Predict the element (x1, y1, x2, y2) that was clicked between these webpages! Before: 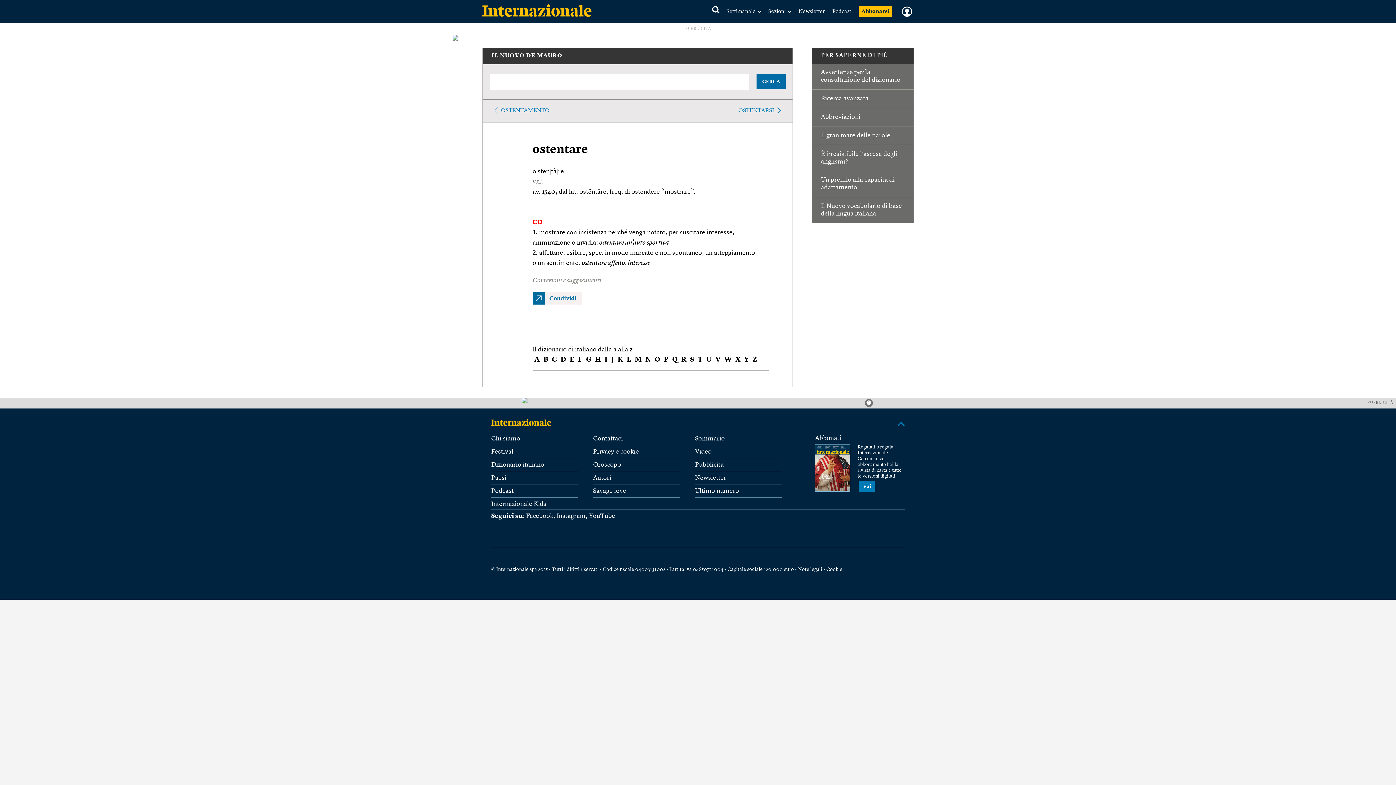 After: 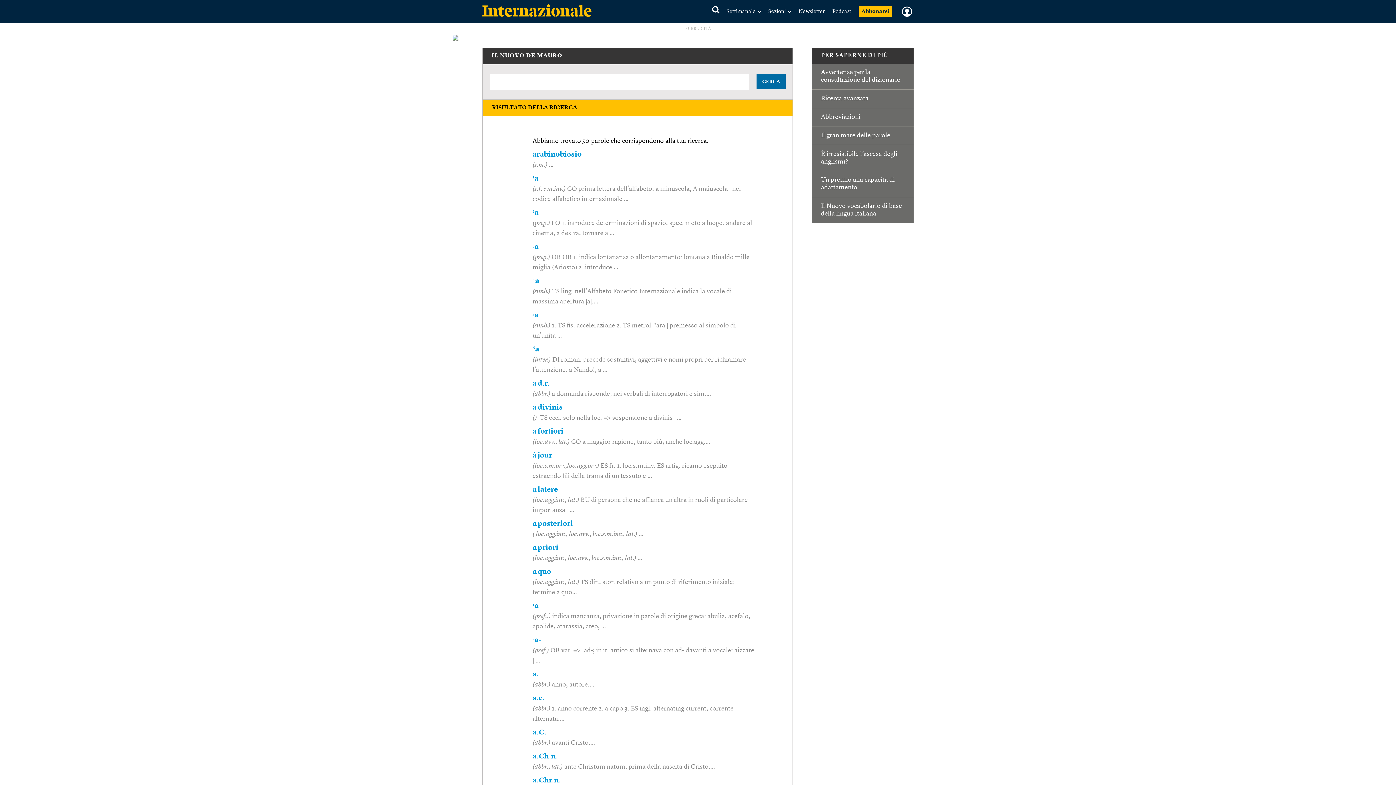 Action: bbox: (534, 356, 540, 363) label: A